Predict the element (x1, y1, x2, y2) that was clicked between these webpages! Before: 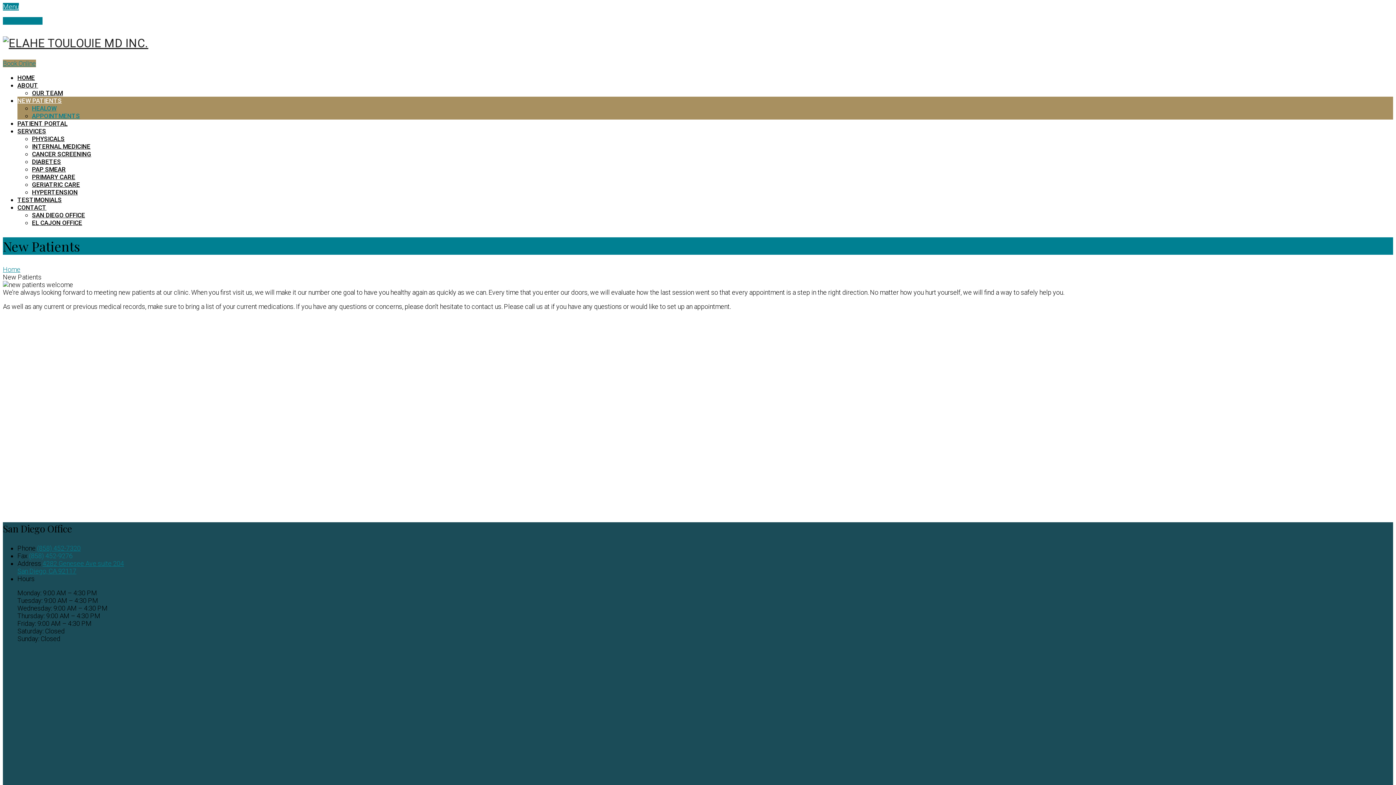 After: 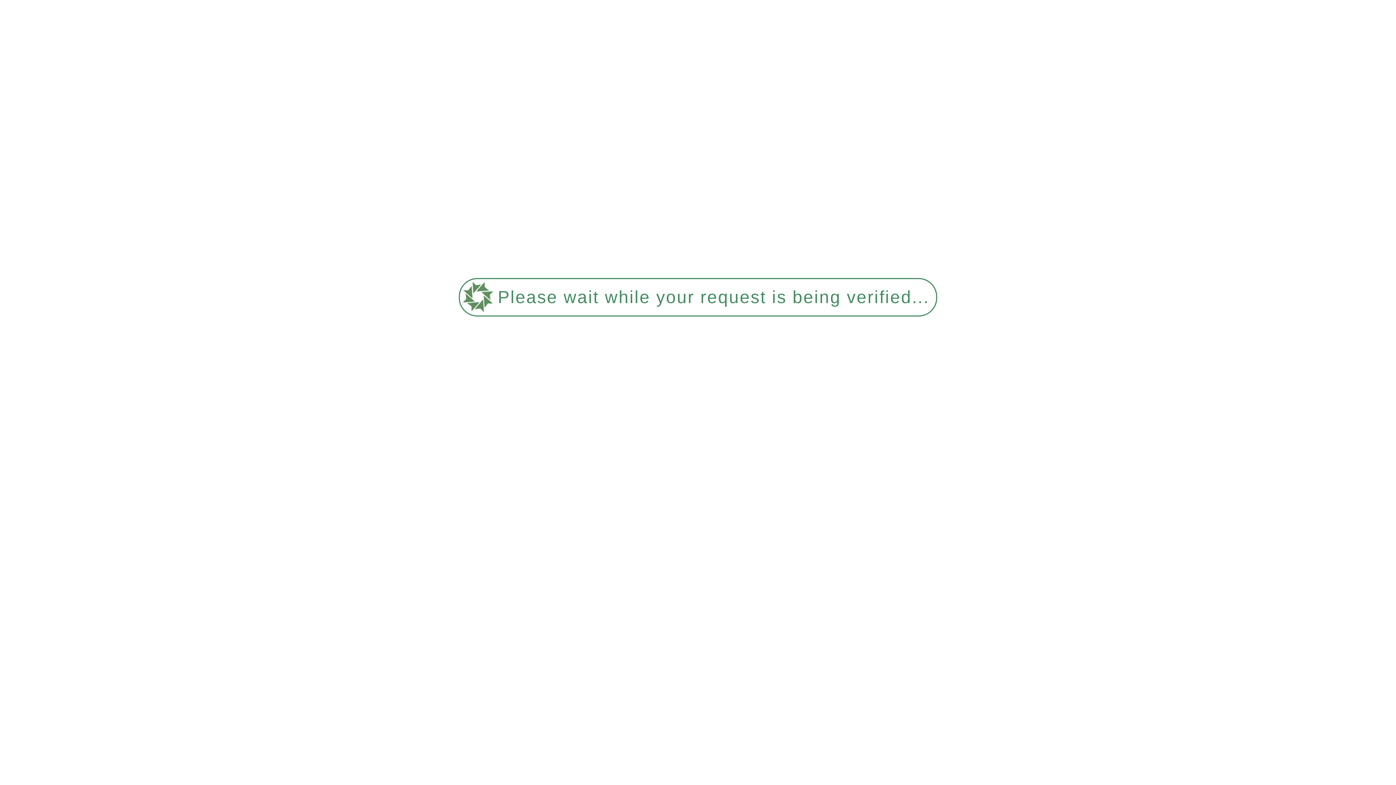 Action: bbox: (17, 97, 61, 104) label: NEW PATIENTS